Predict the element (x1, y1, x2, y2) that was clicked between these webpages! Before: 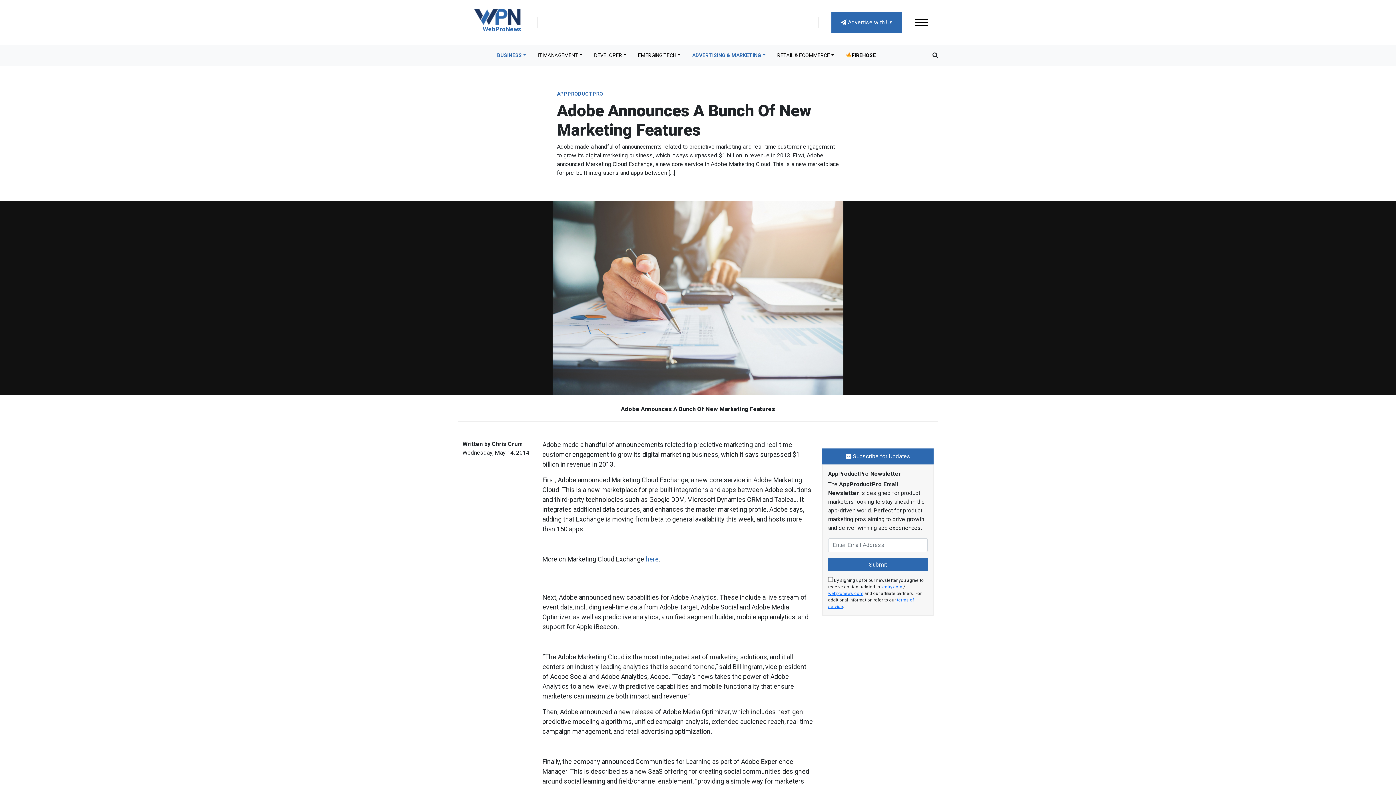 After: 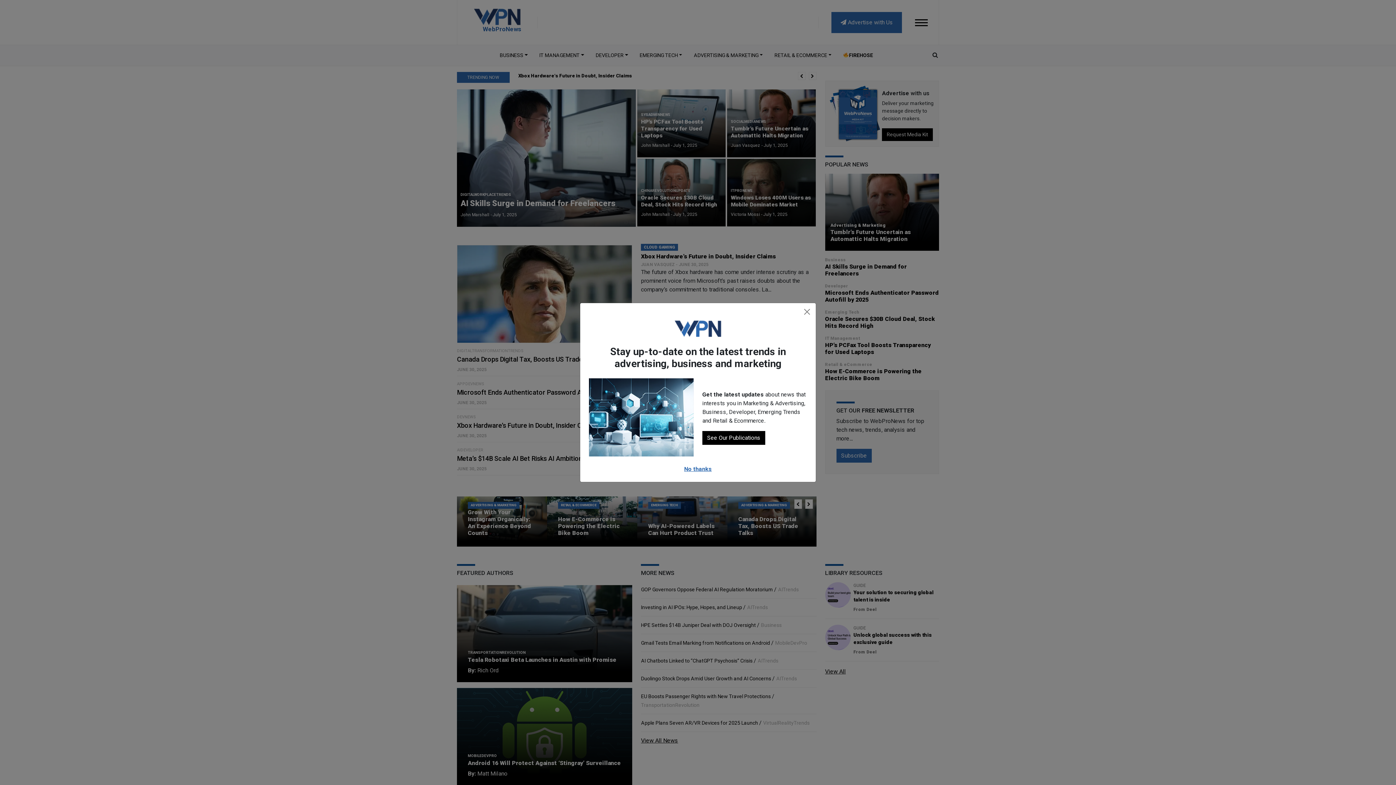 Action: label: 
WebProNews bbox: (474, 10, 520, 36)